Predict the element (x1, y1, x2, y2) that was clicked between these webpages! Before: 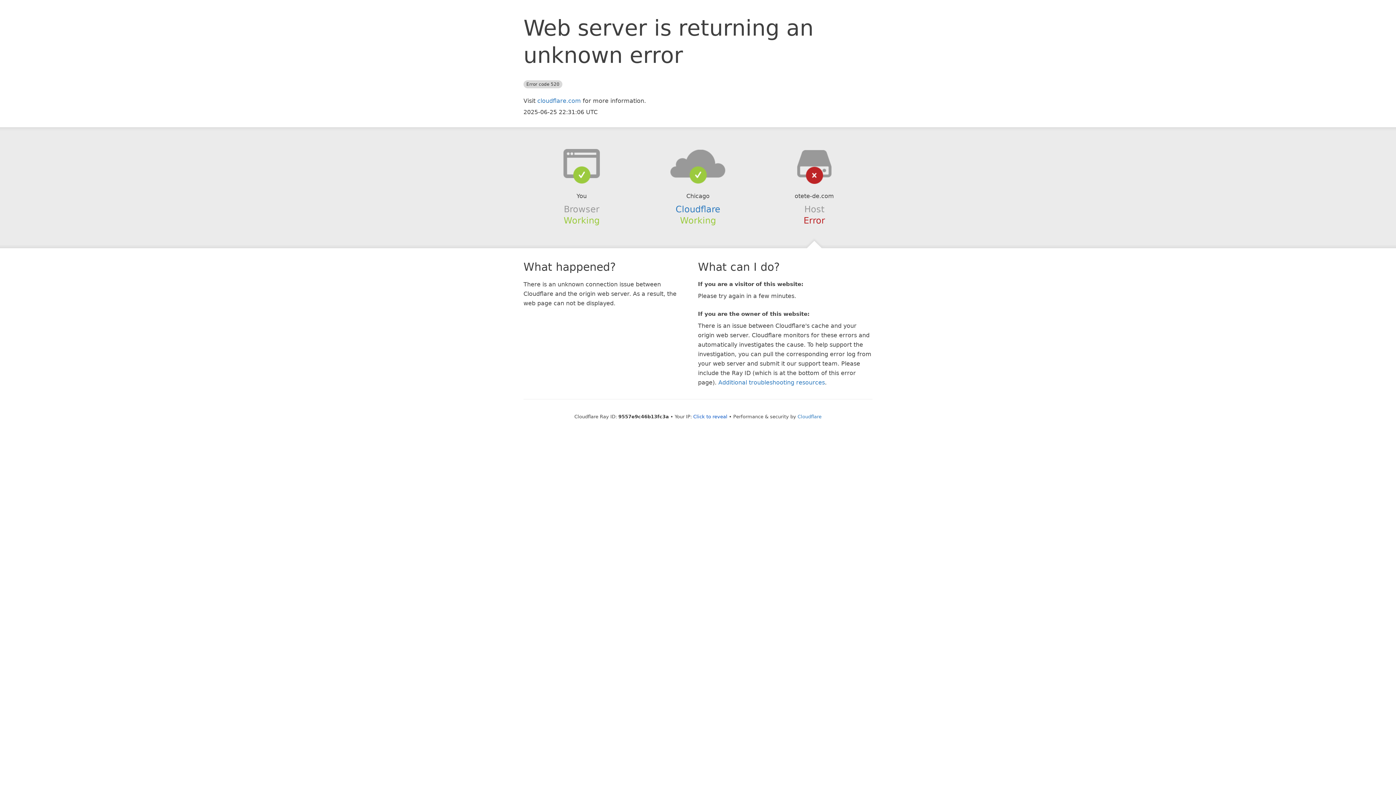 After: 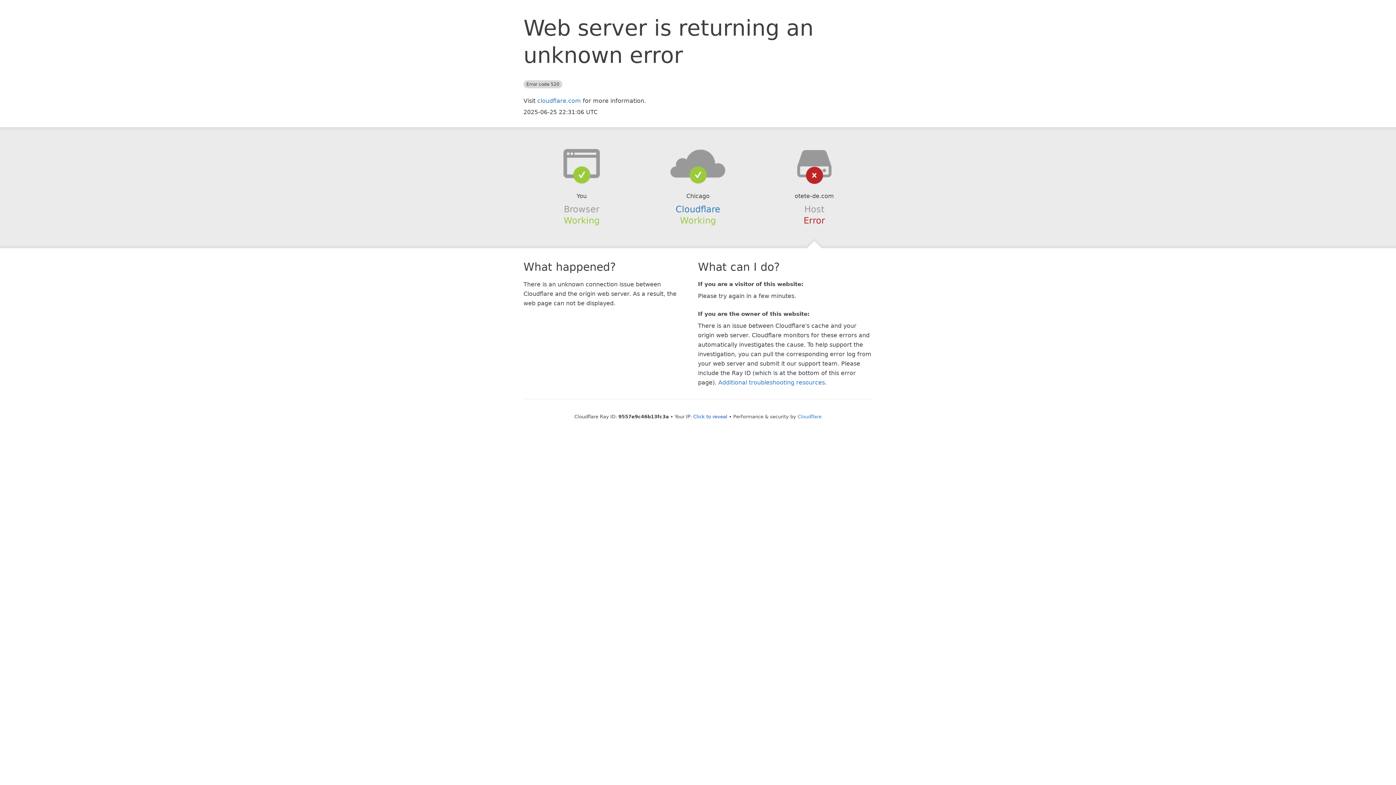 Action: bbox: (639, 148, 756, 178)